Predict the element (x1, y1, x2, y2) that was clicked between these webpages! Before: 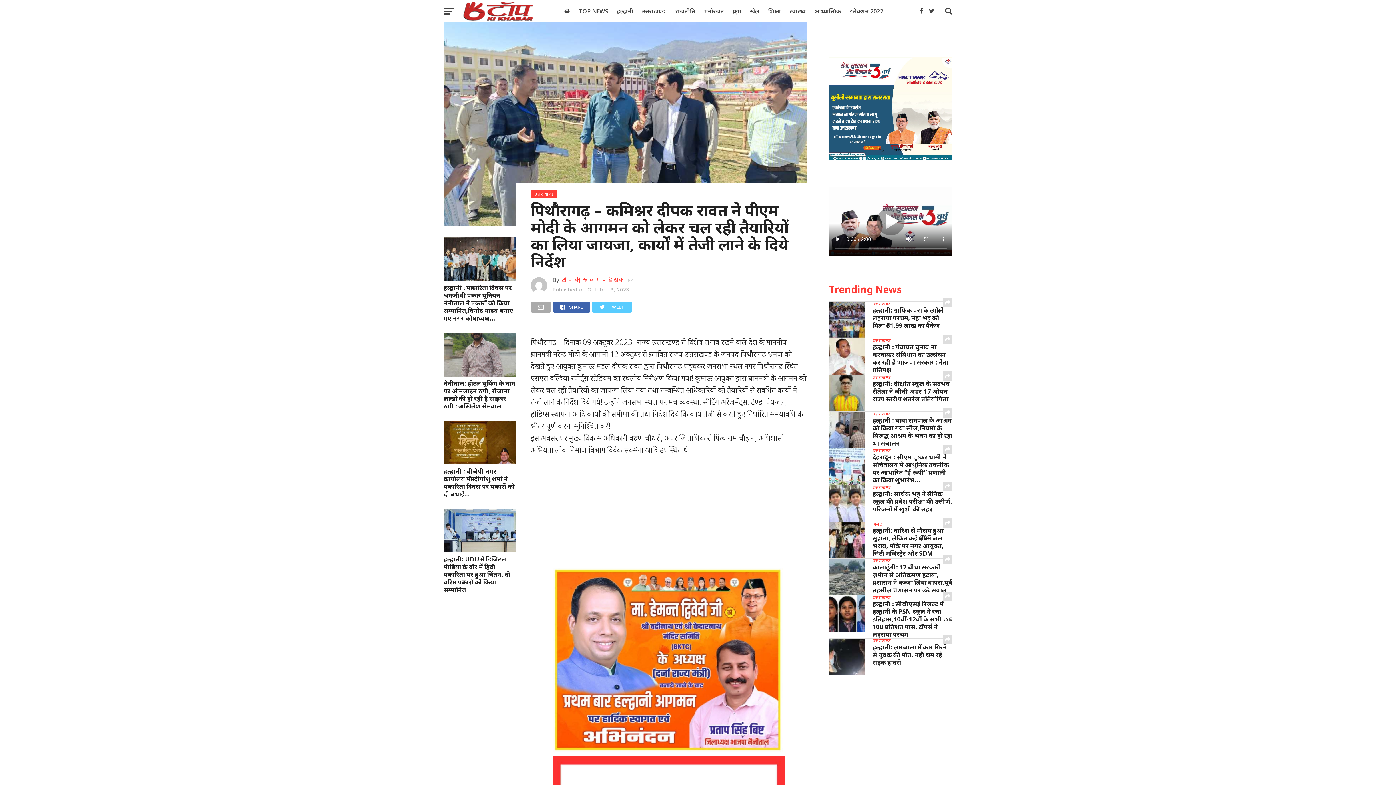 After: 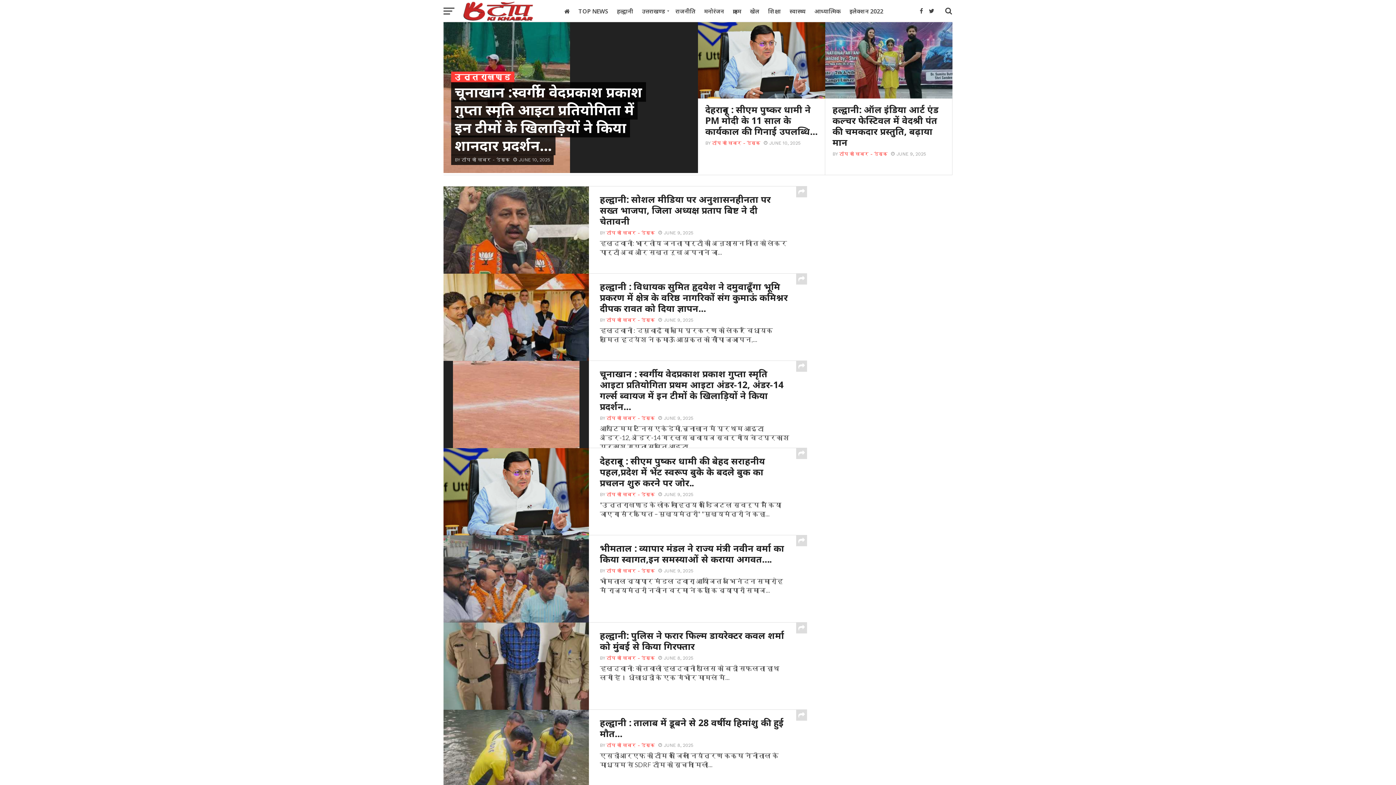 Action: label: उत्तराखण्ड bbox: (637, 0, 671, 22)